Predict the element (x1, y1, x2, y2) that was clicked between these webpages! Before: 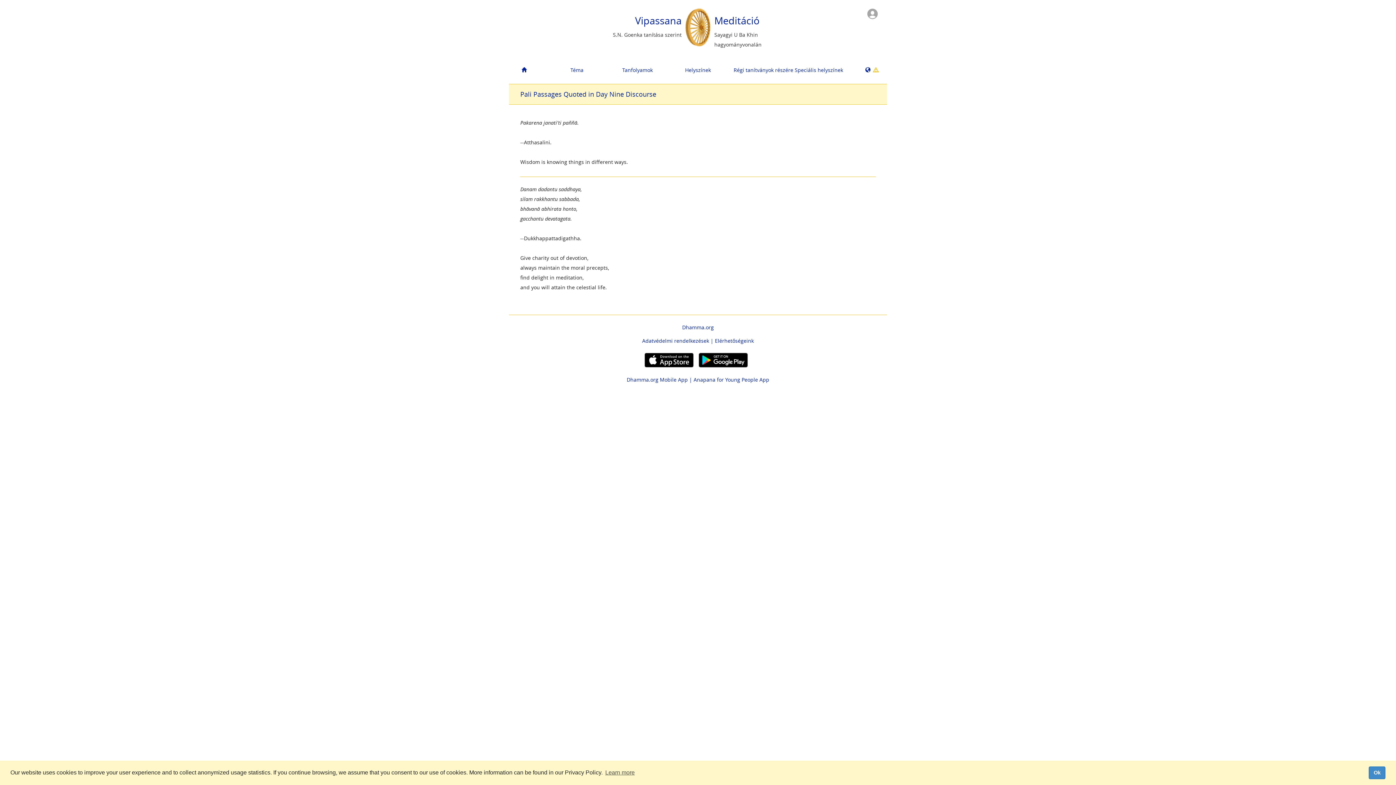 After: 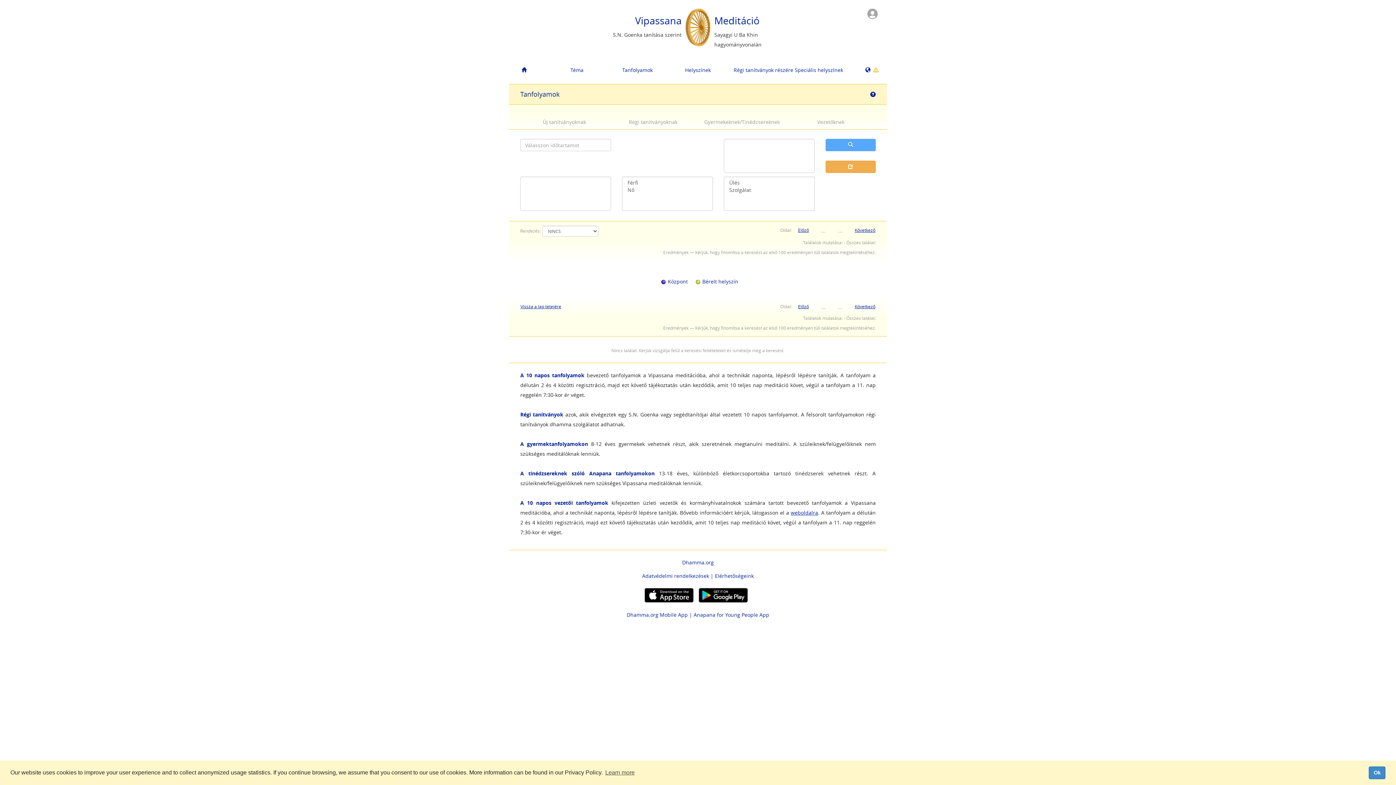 Action: label: Tanfolyamok bbox: (607, 61, 667, 78)